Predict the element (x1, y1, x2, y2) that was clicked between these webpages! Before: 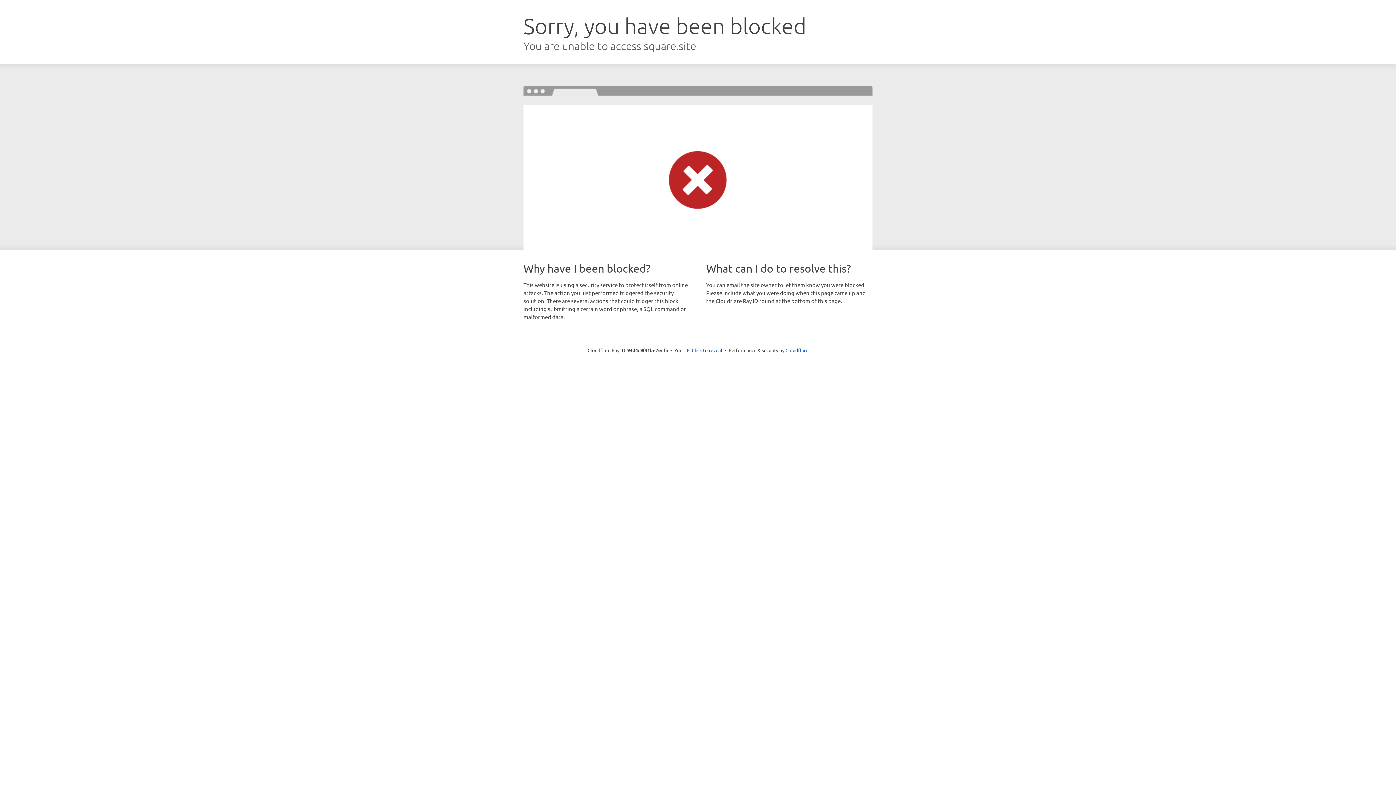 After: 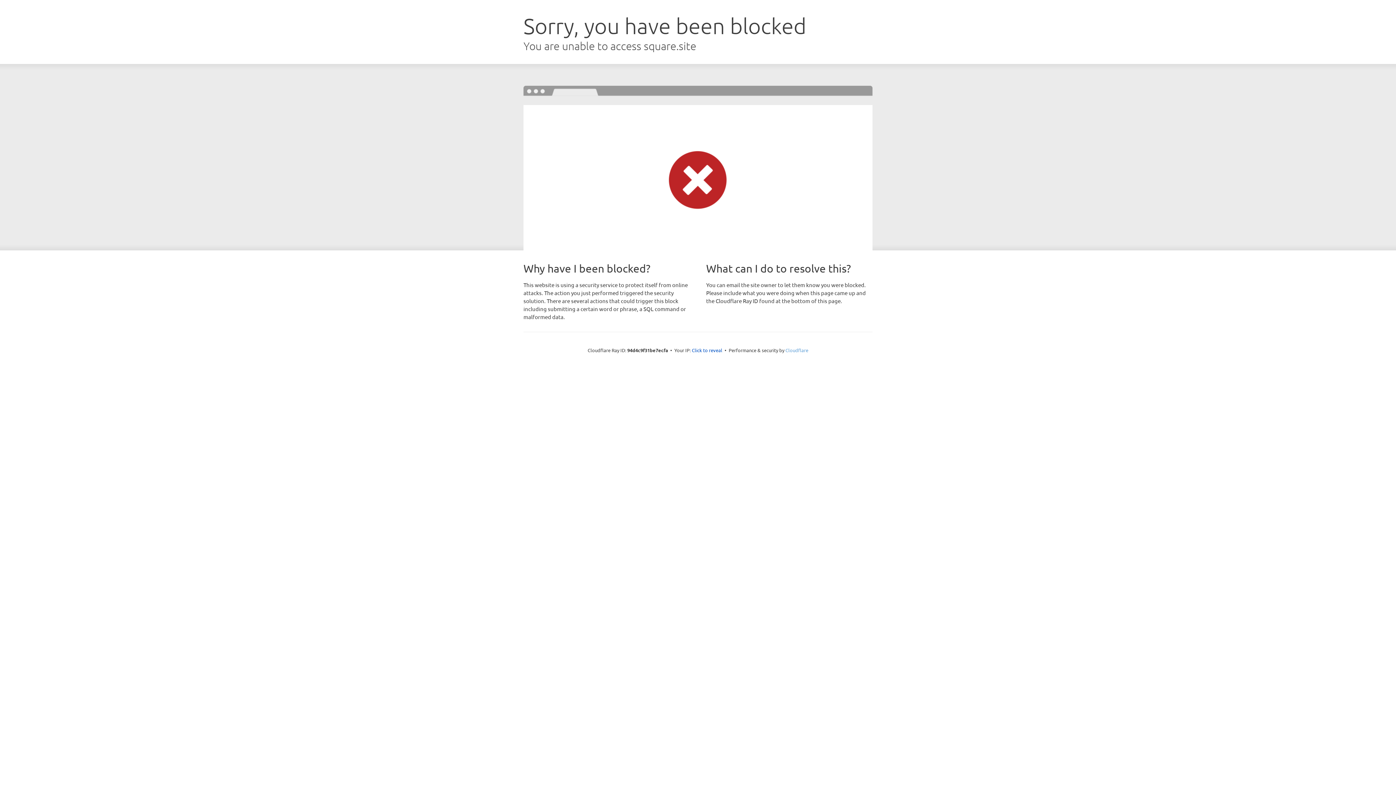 Action: label: Cloudflare bbox: (785, 347, 808, 353)